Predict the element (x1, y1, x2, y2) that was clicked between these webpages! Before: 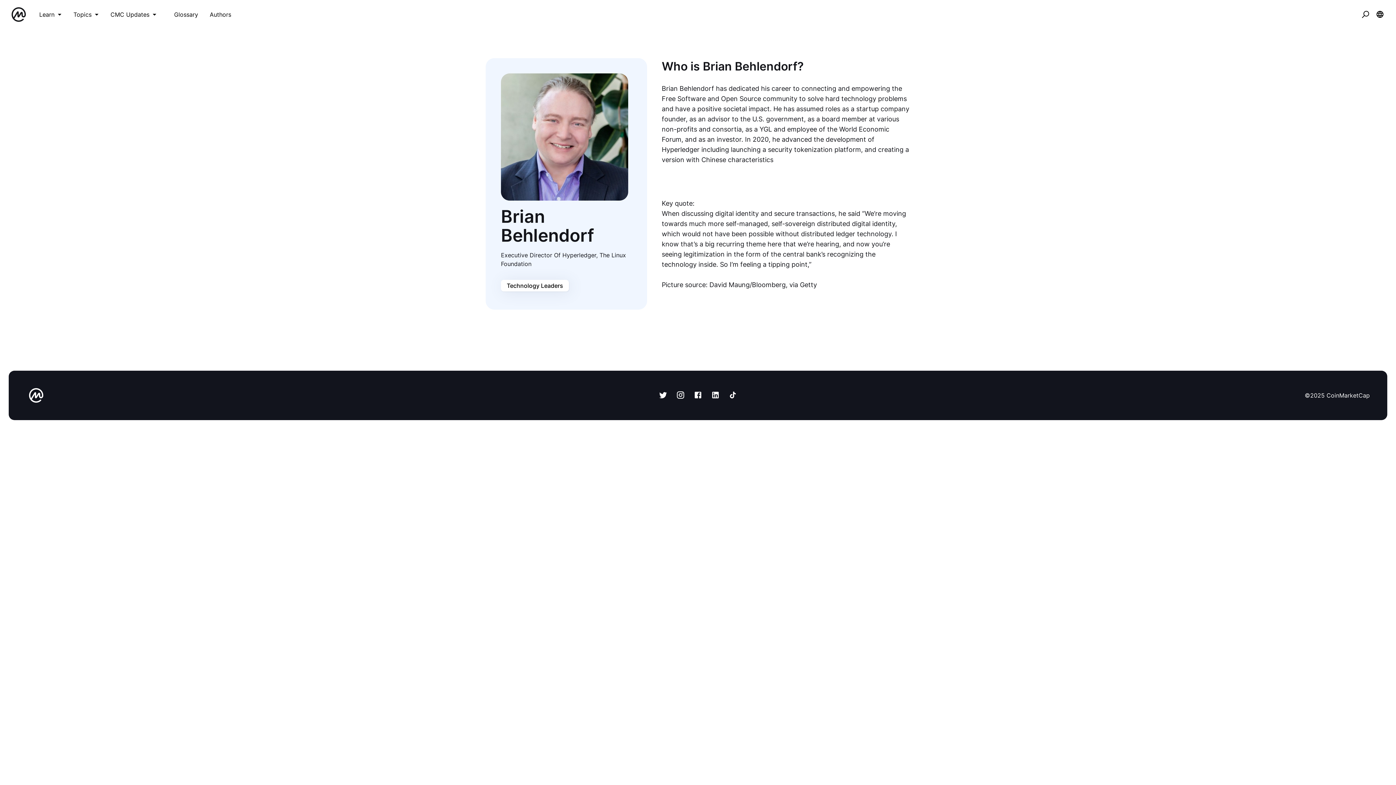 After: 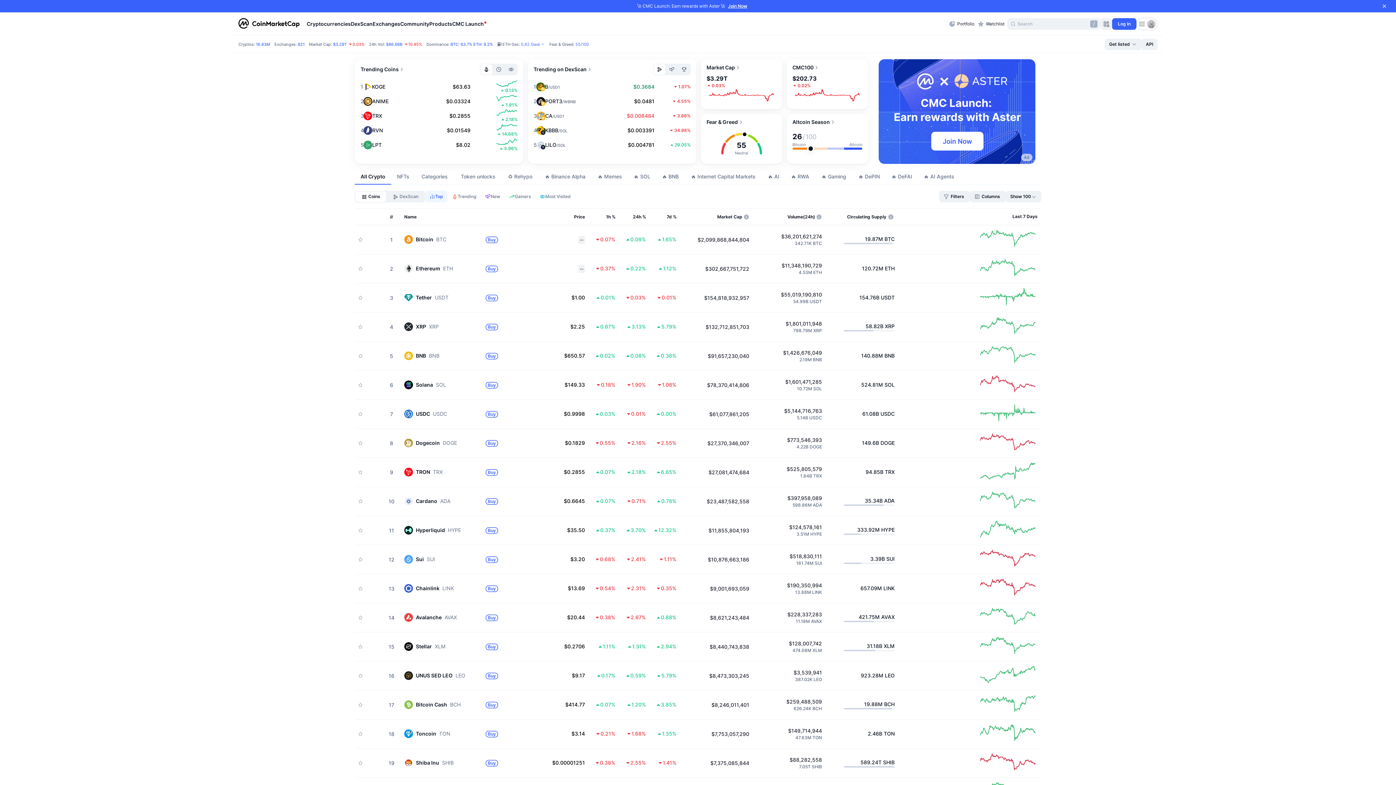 Action: bbox: (8, 7, 28, 21)